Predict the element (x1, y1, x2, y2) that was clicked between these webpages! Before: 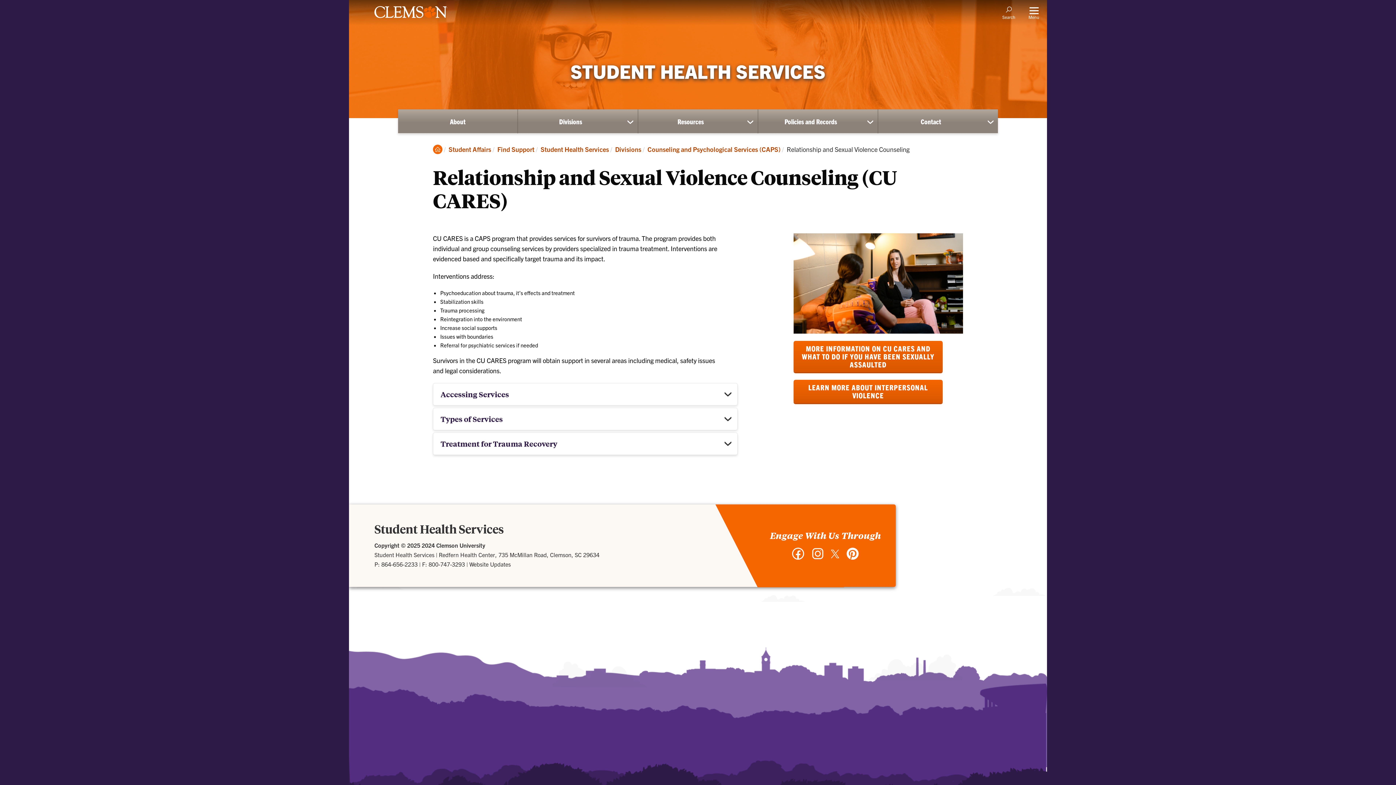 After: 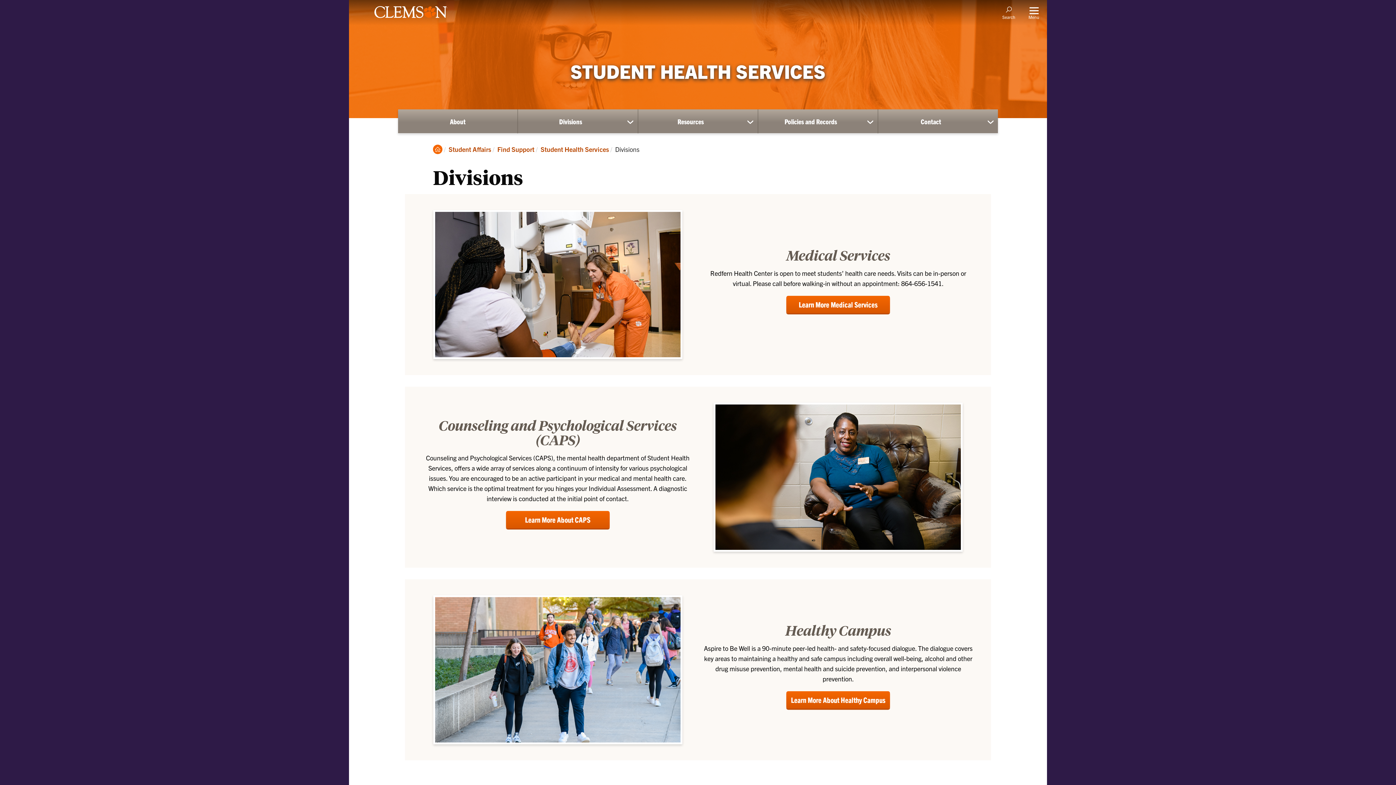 Action: bbox: (518, 109, 623, 133) label: Divisions